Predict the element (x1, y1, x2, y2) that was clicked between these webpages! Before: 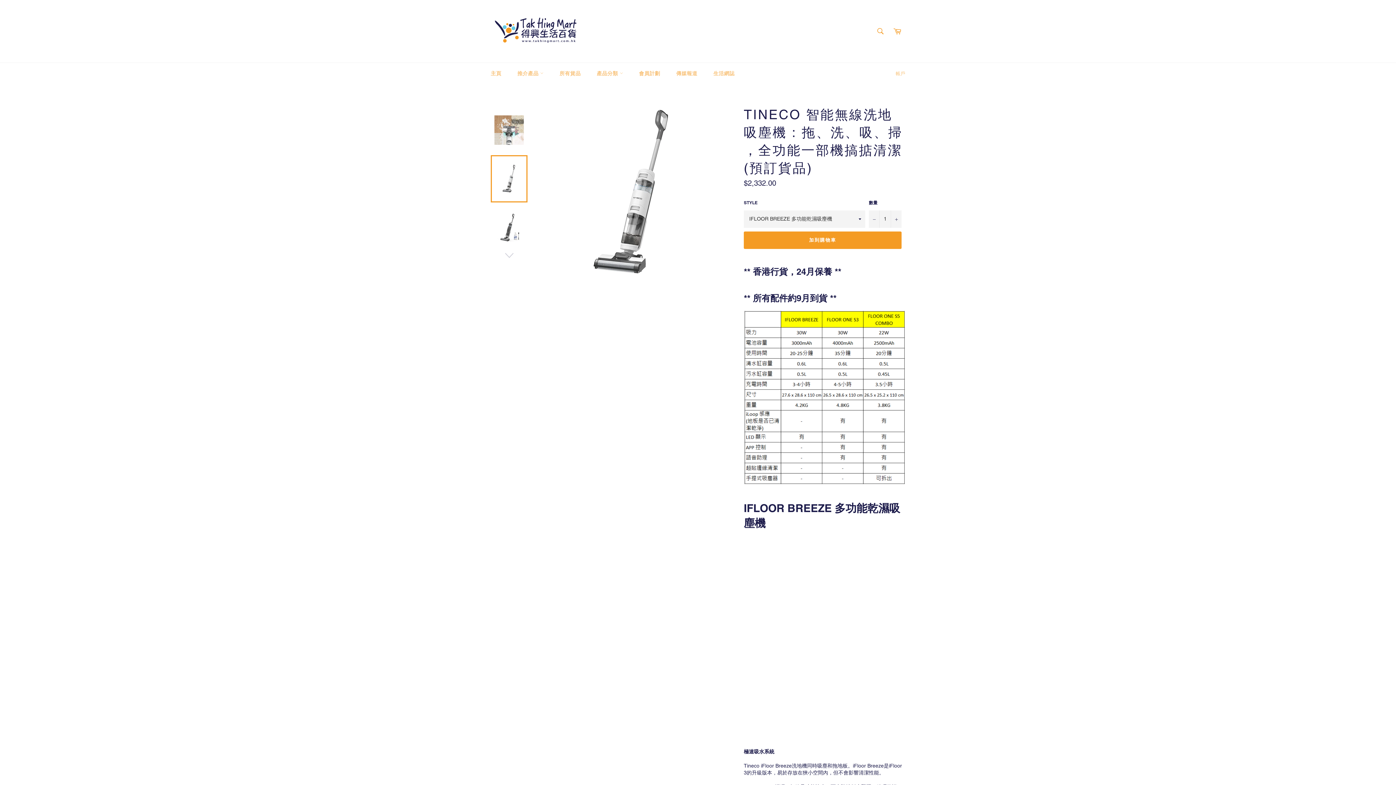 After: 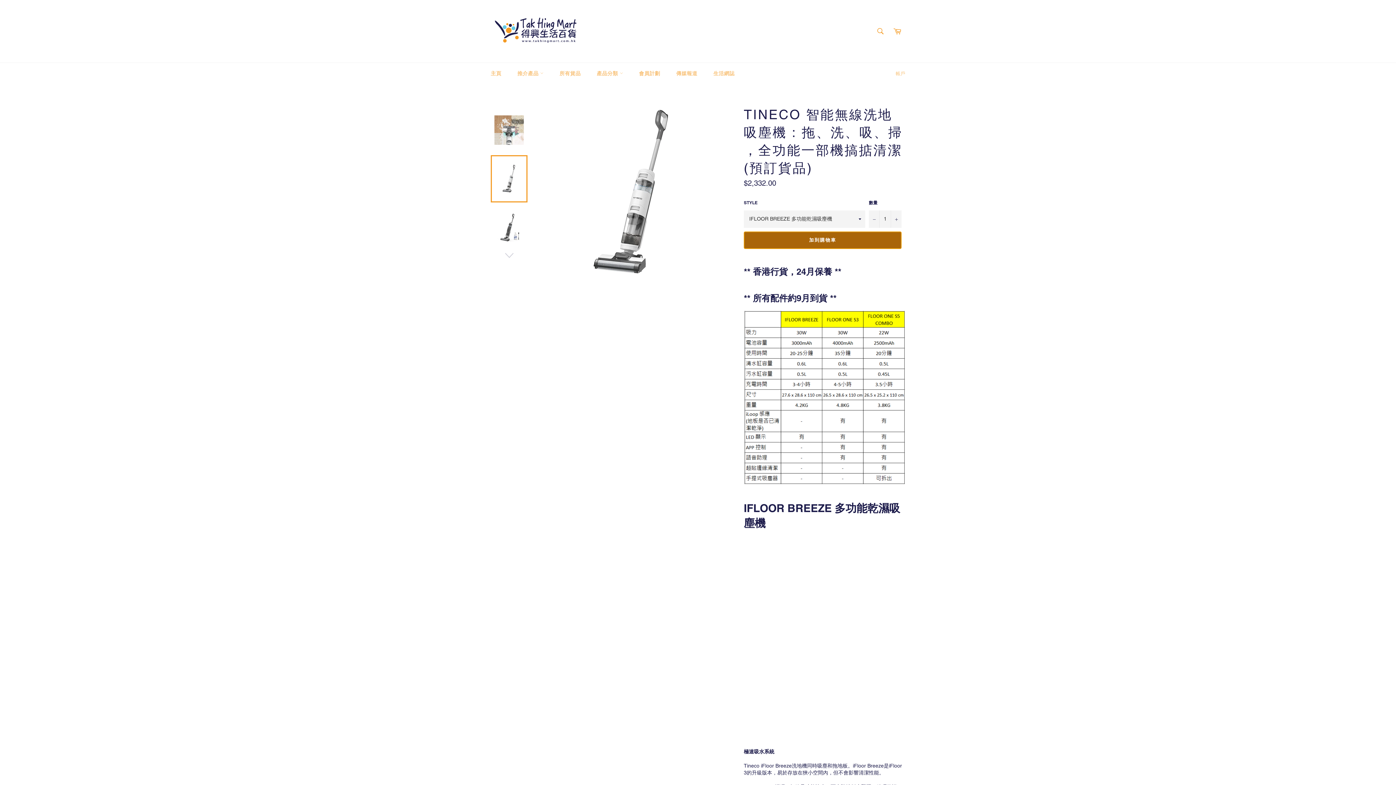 Action: label: 加到購物車 bbox: (744, 231, 901, 248)